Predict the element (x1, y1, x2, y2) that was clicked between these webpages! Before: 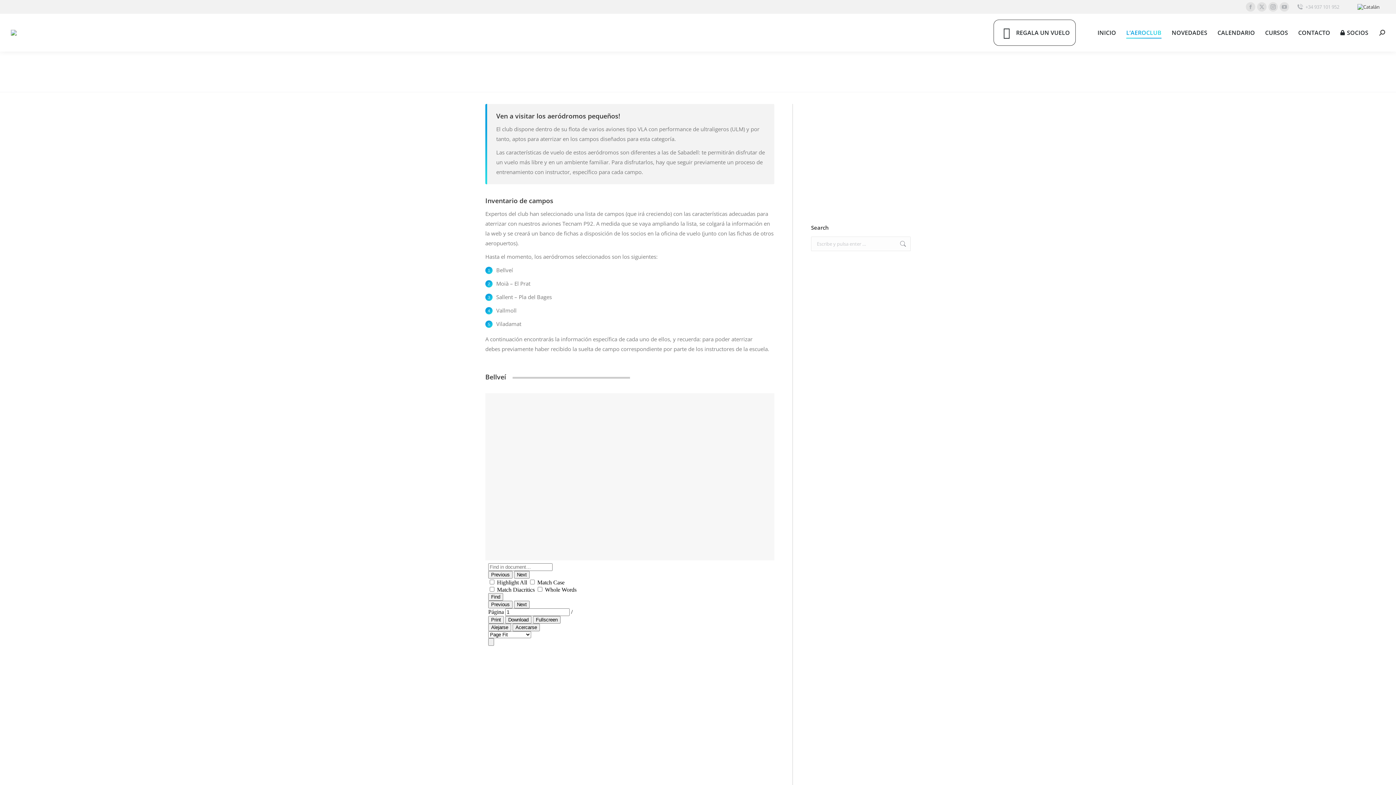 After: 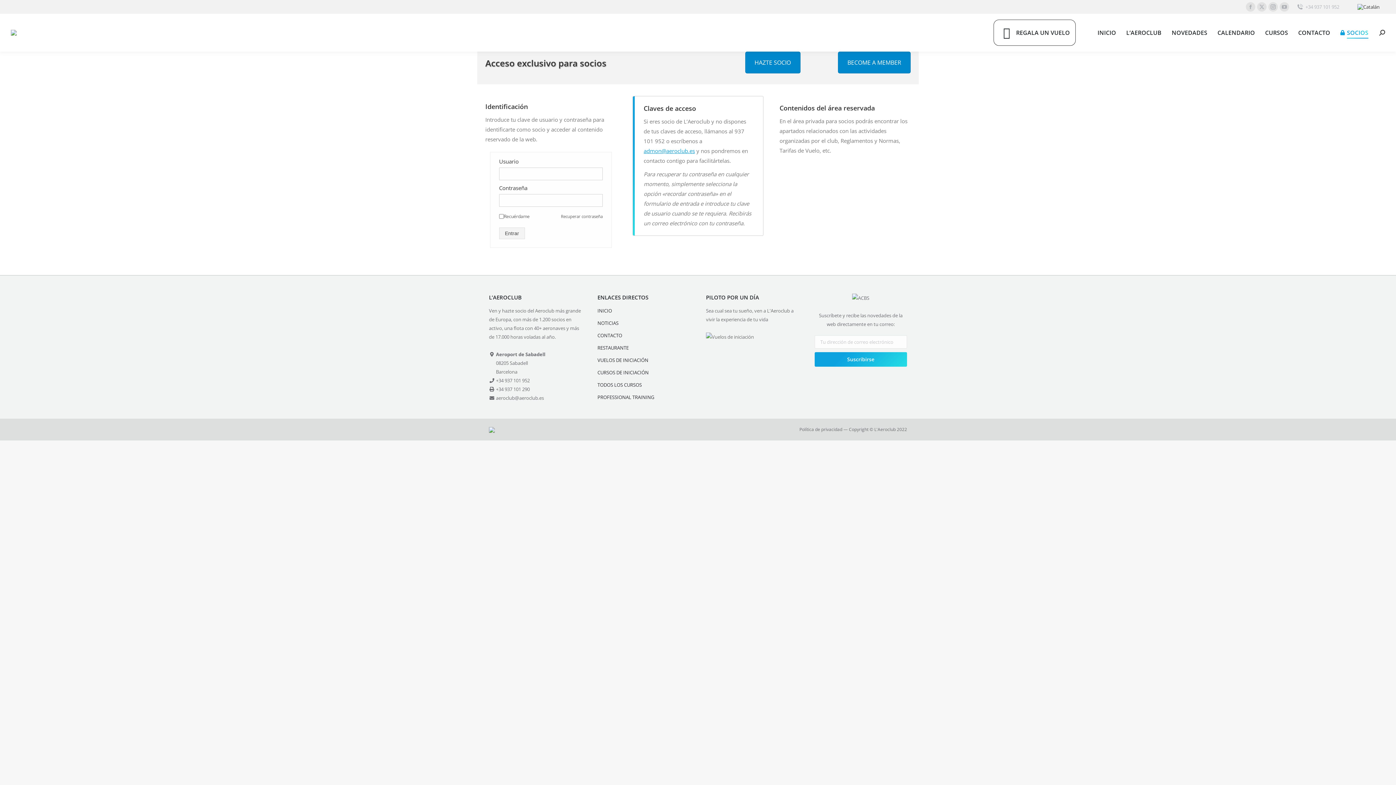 Action: label: SOCIOS bbox: (1340, 19, 1368, 45)